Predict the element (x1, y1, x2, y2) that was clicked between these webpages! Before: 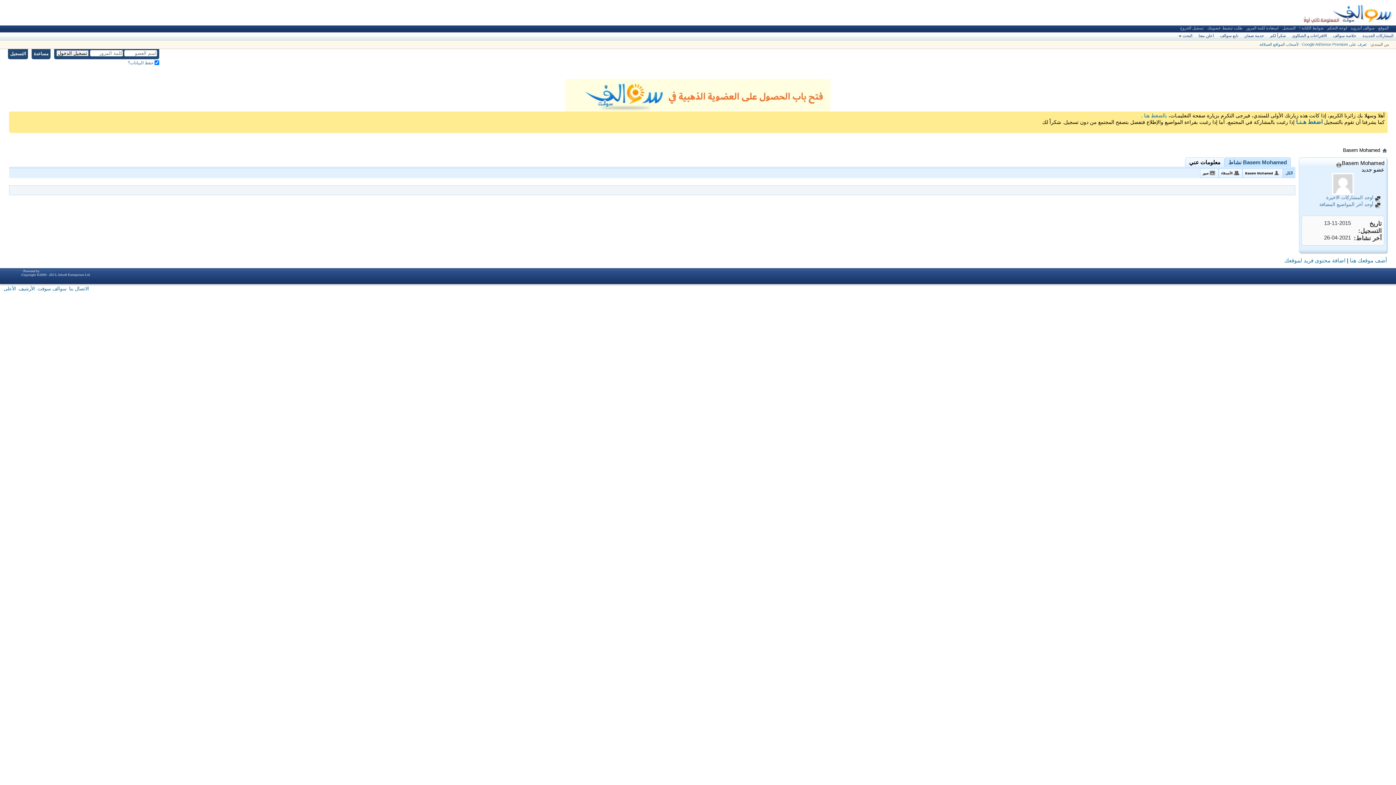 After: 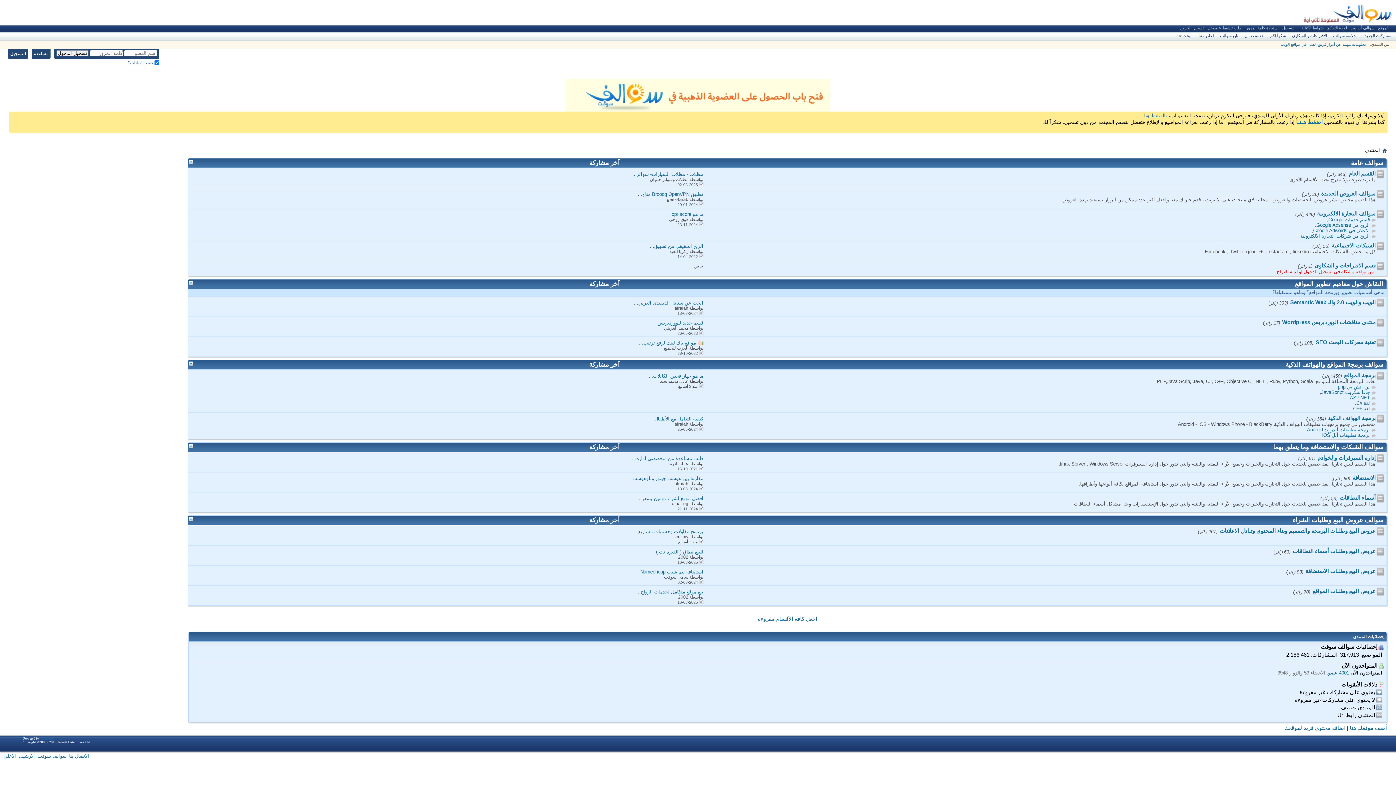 Action: label: سوالف سوفت bbox: (37, 286, 66, 291)